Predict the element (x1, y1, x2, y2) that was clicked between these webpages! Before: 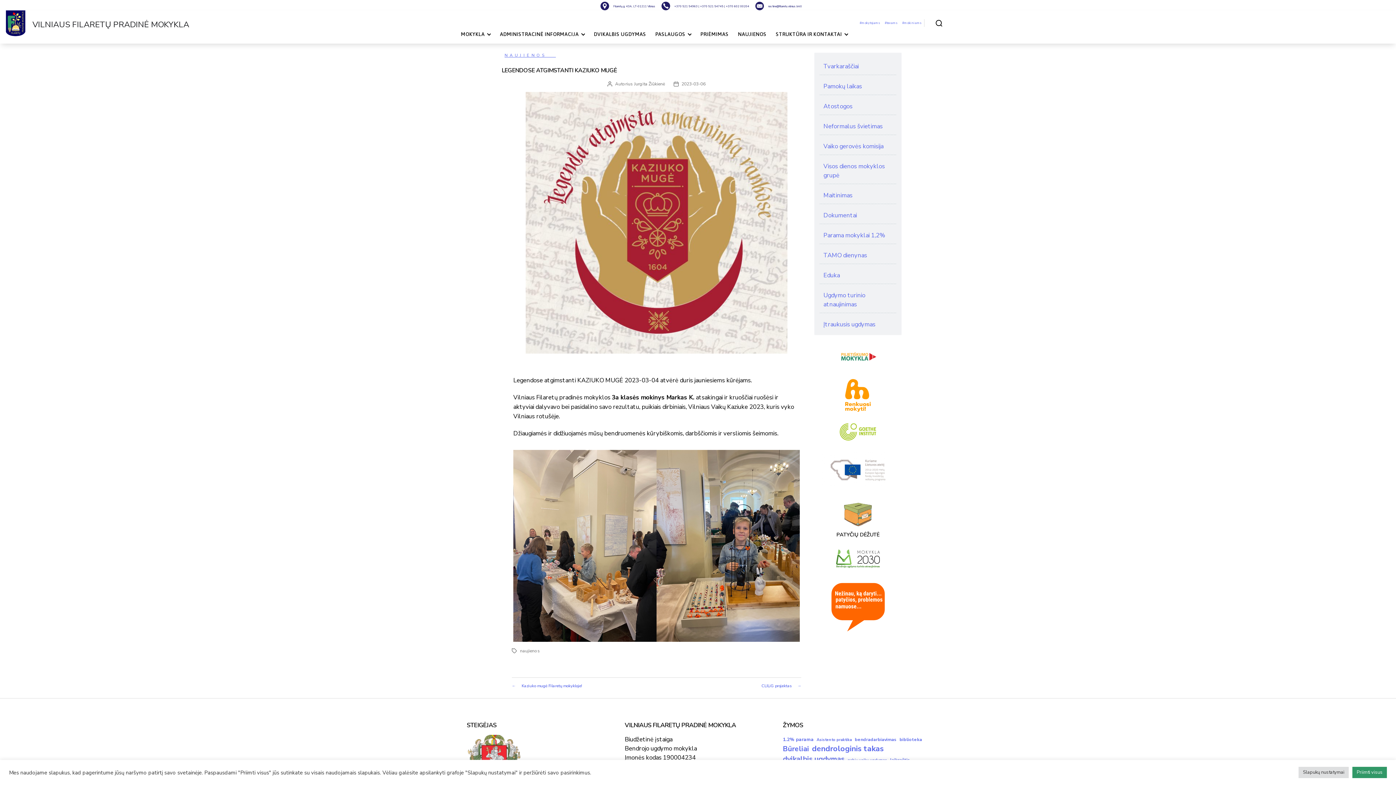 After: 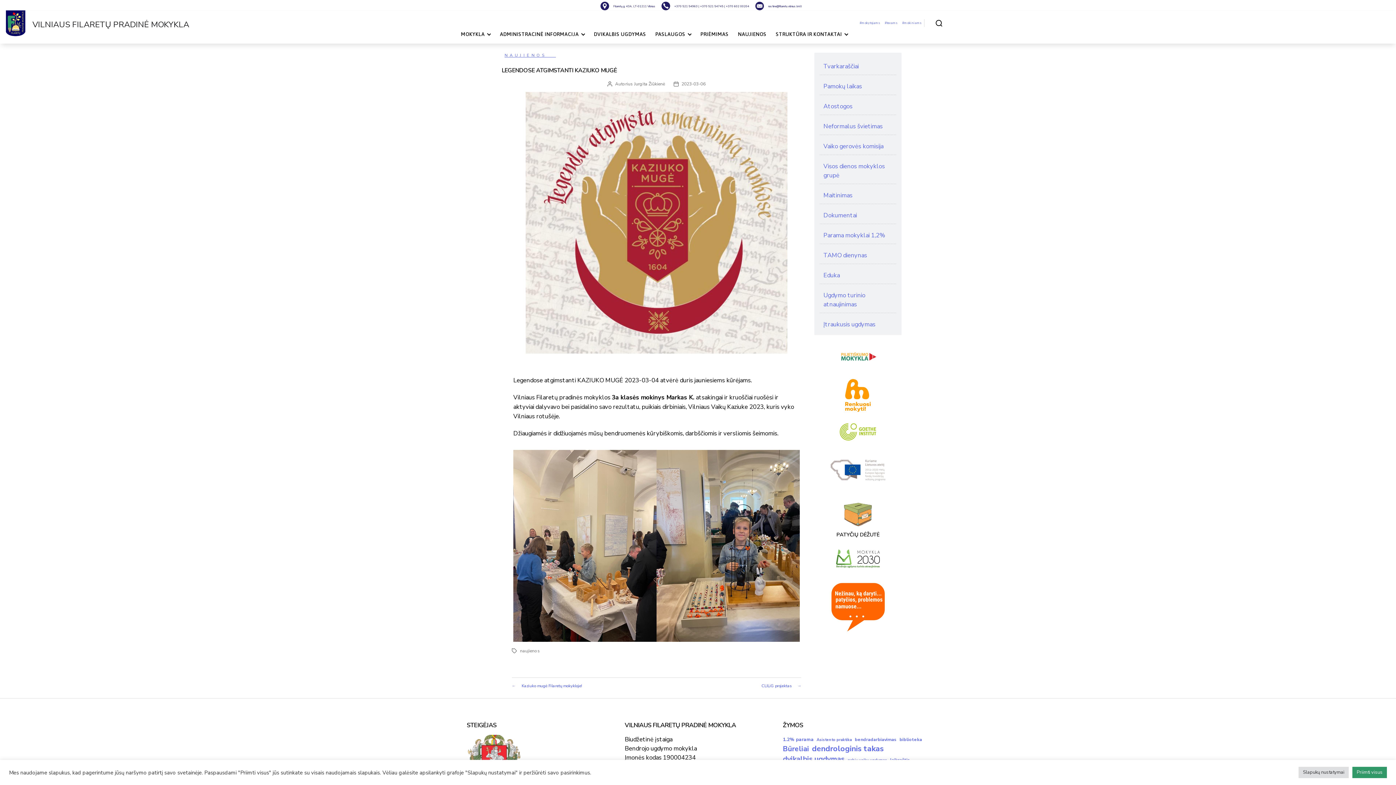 Action: label: +370 521 54745 bbox: (700, 4, 723, 8)